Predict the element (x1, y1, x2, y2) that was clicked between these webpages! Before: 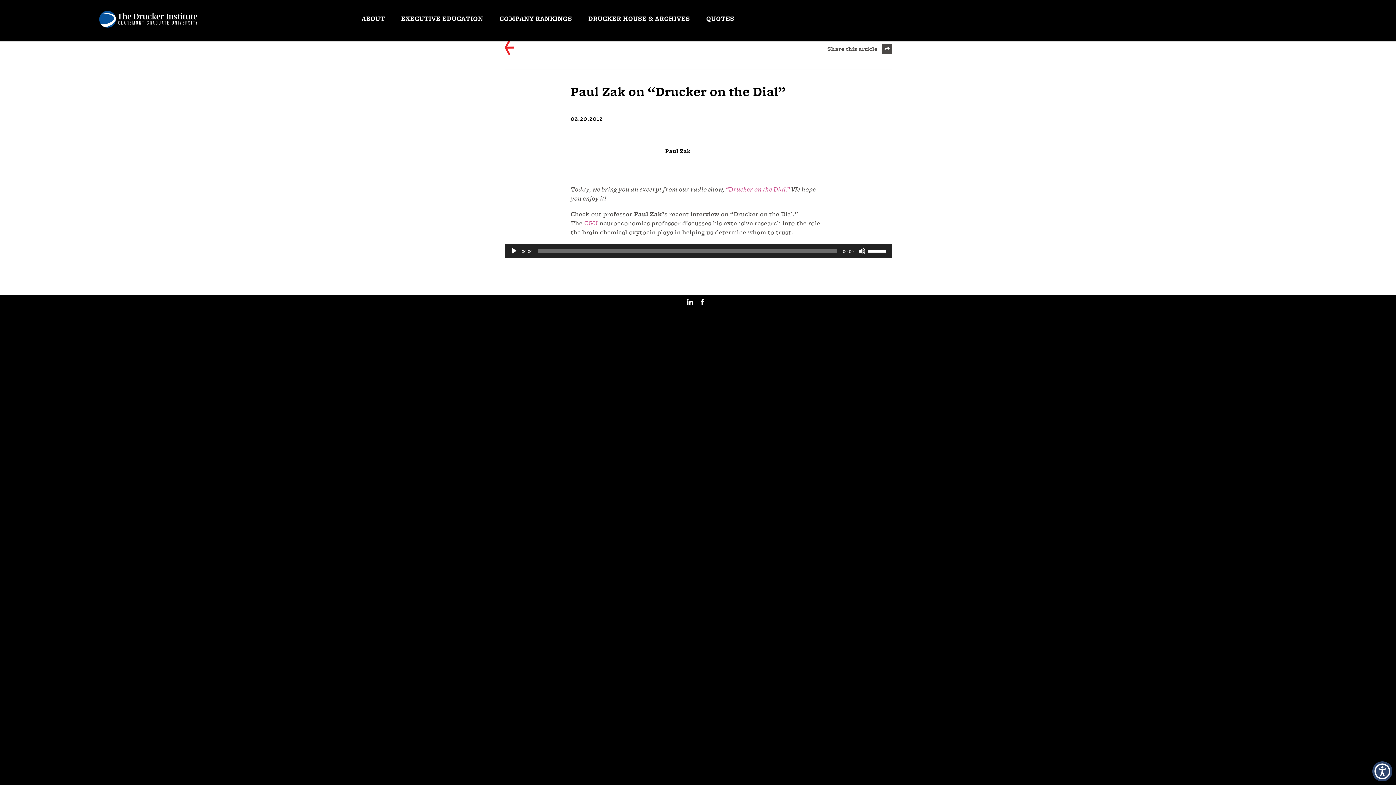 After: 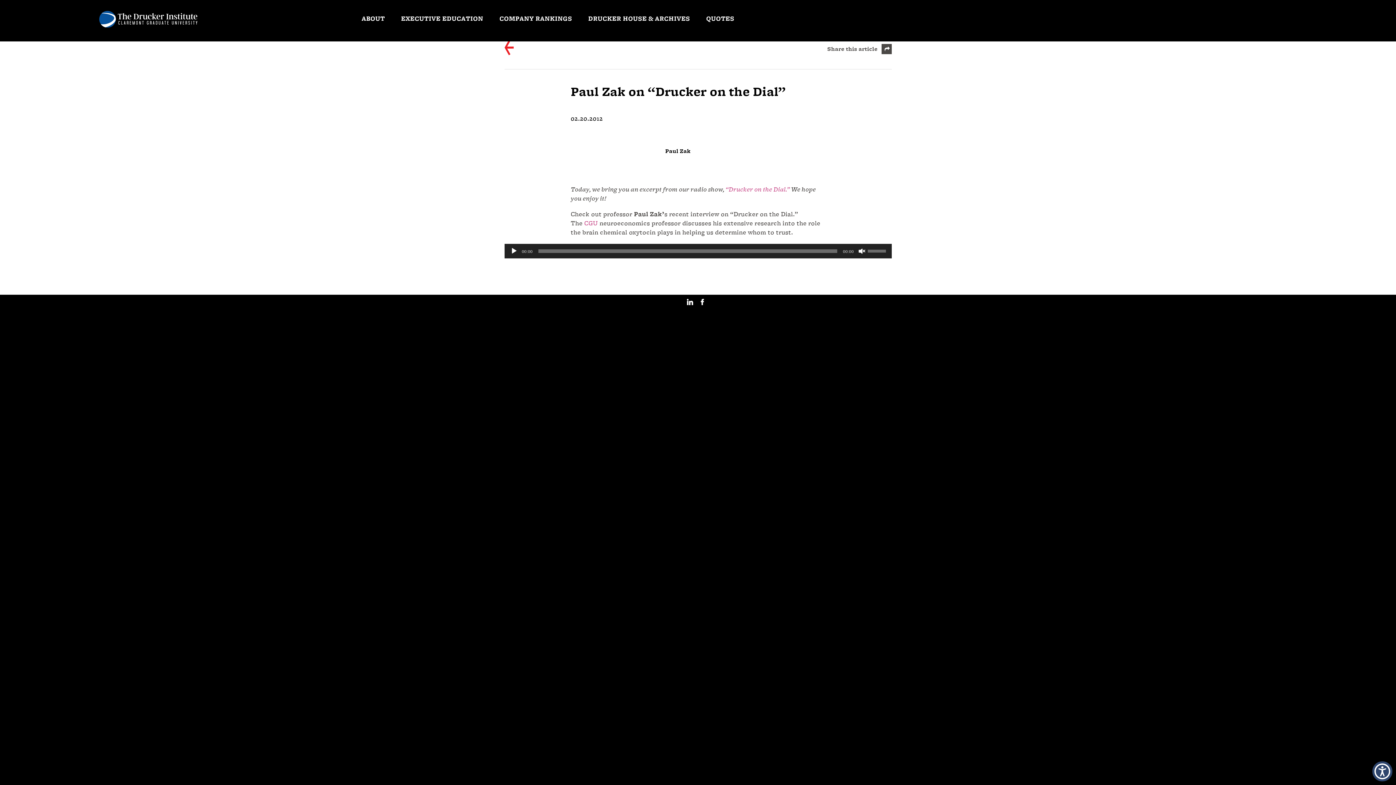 Action: label: Mute bbox: (858, 247, 865, 254)